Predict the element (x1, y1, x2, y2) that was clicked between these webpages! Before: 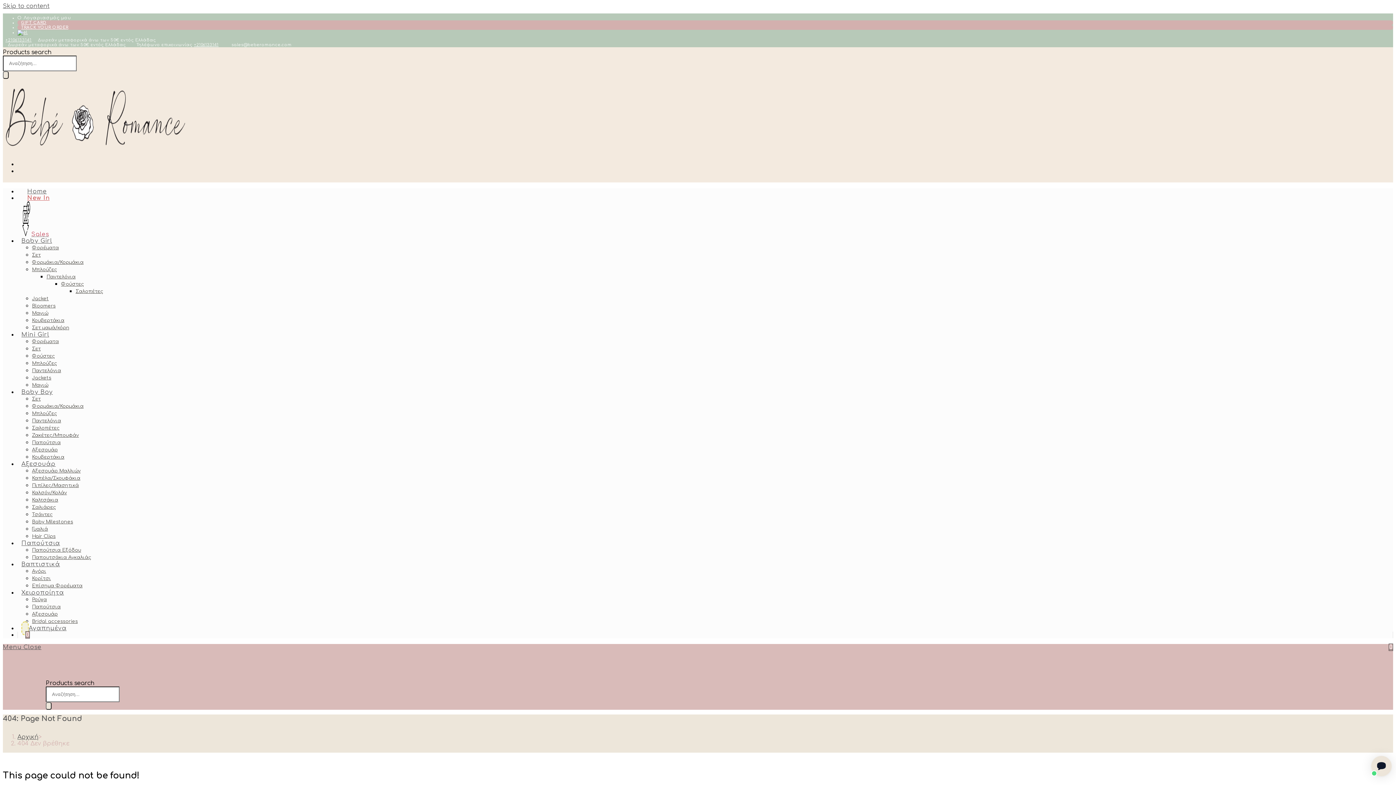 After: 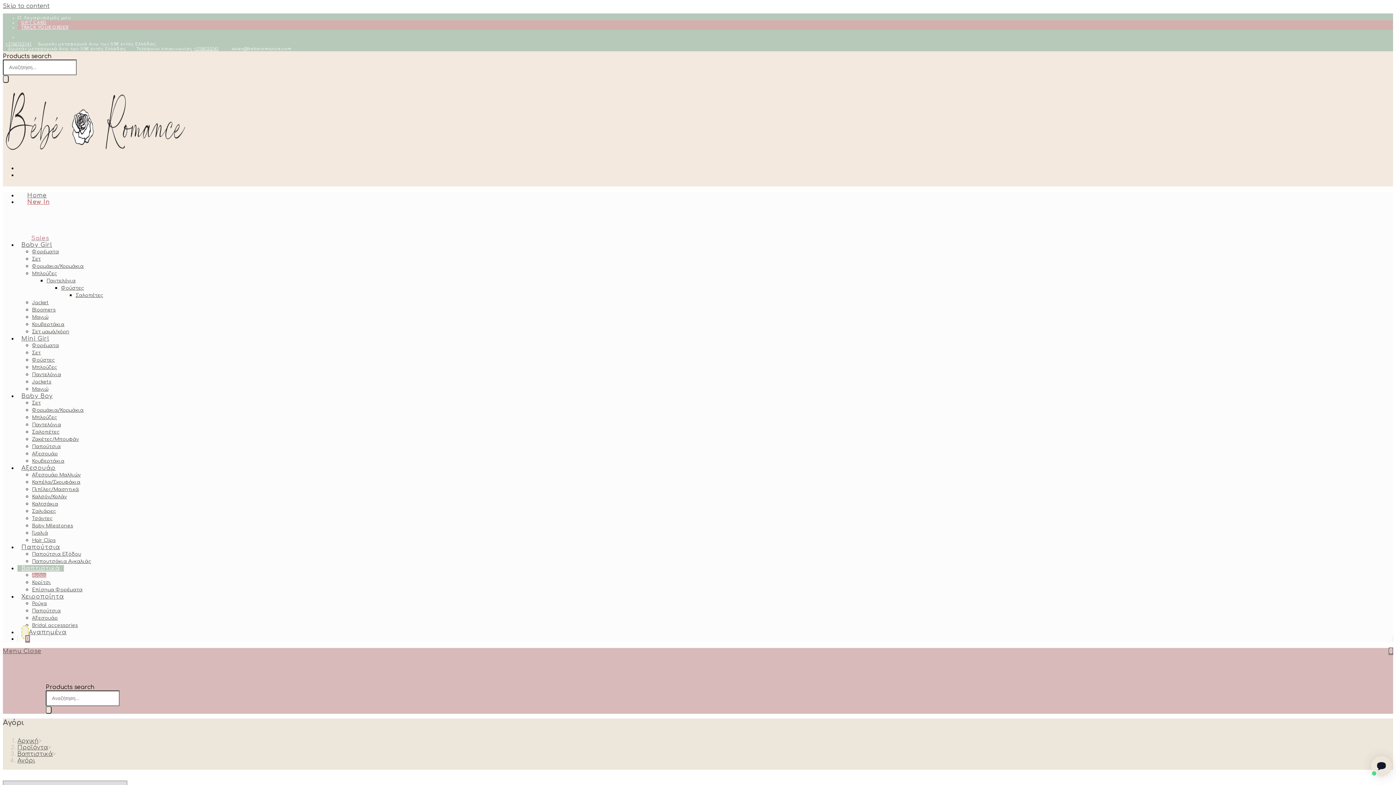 Action: bbox: (32, 569, 46, 574) label: Αγόρι